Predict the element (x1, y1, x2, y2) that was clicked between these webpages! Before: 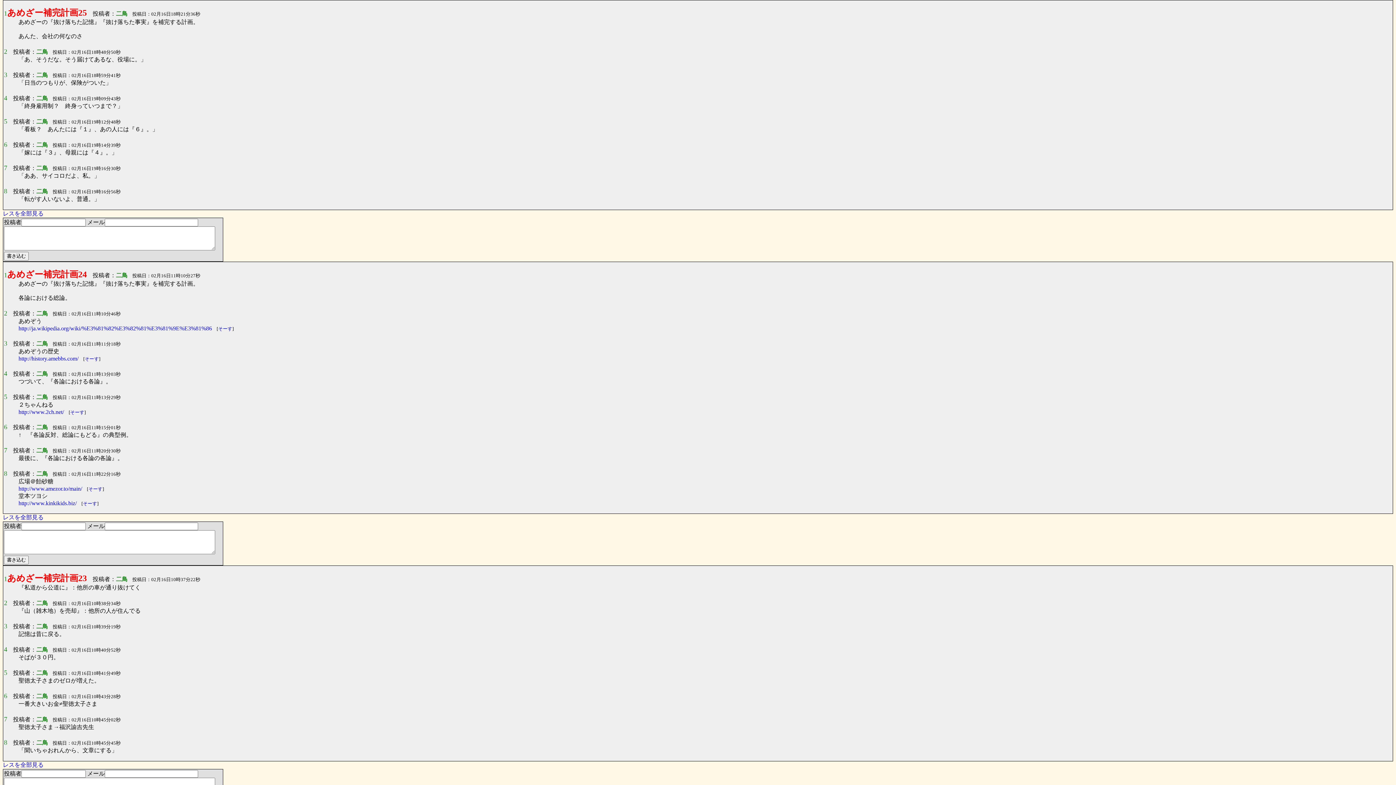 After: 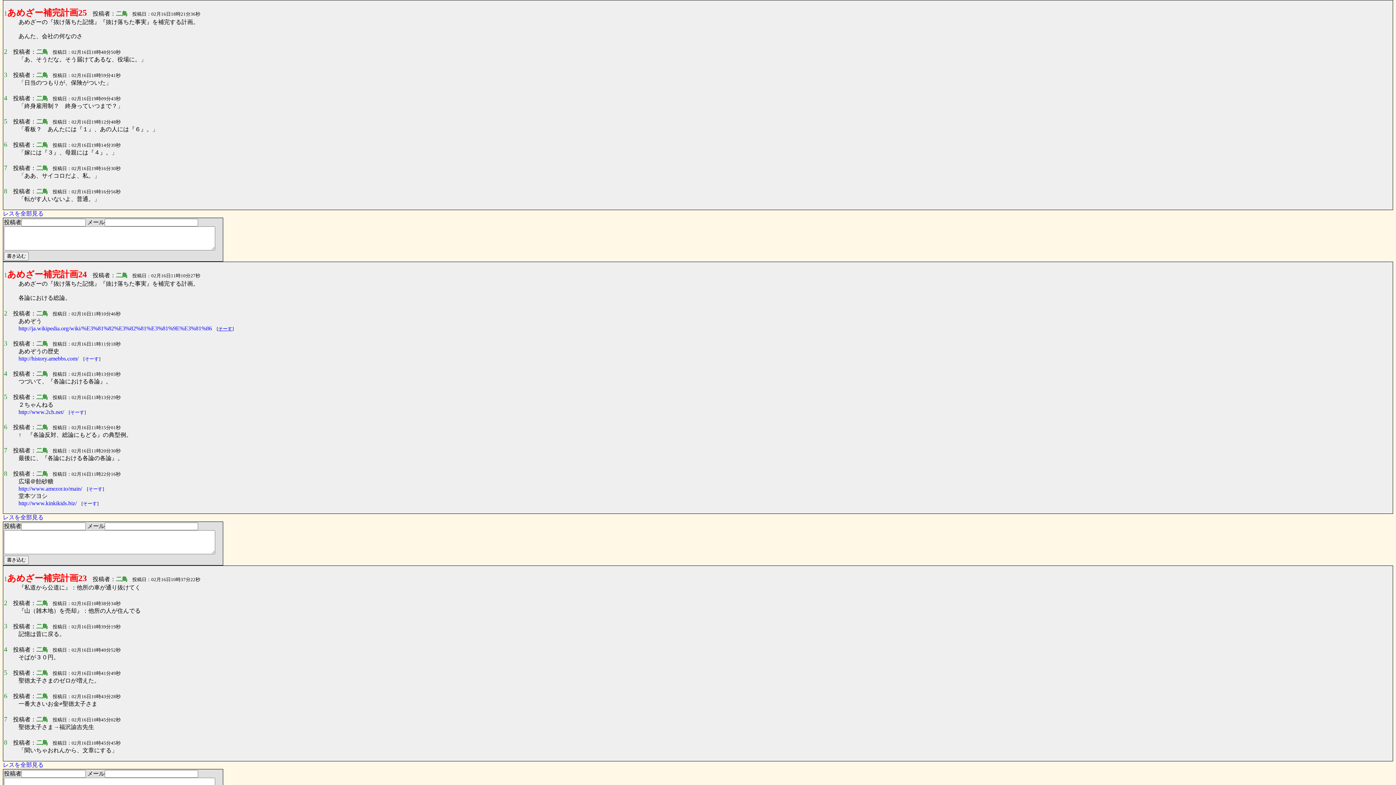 Action: bbox: (218, 326, 232, 331) label: そーす